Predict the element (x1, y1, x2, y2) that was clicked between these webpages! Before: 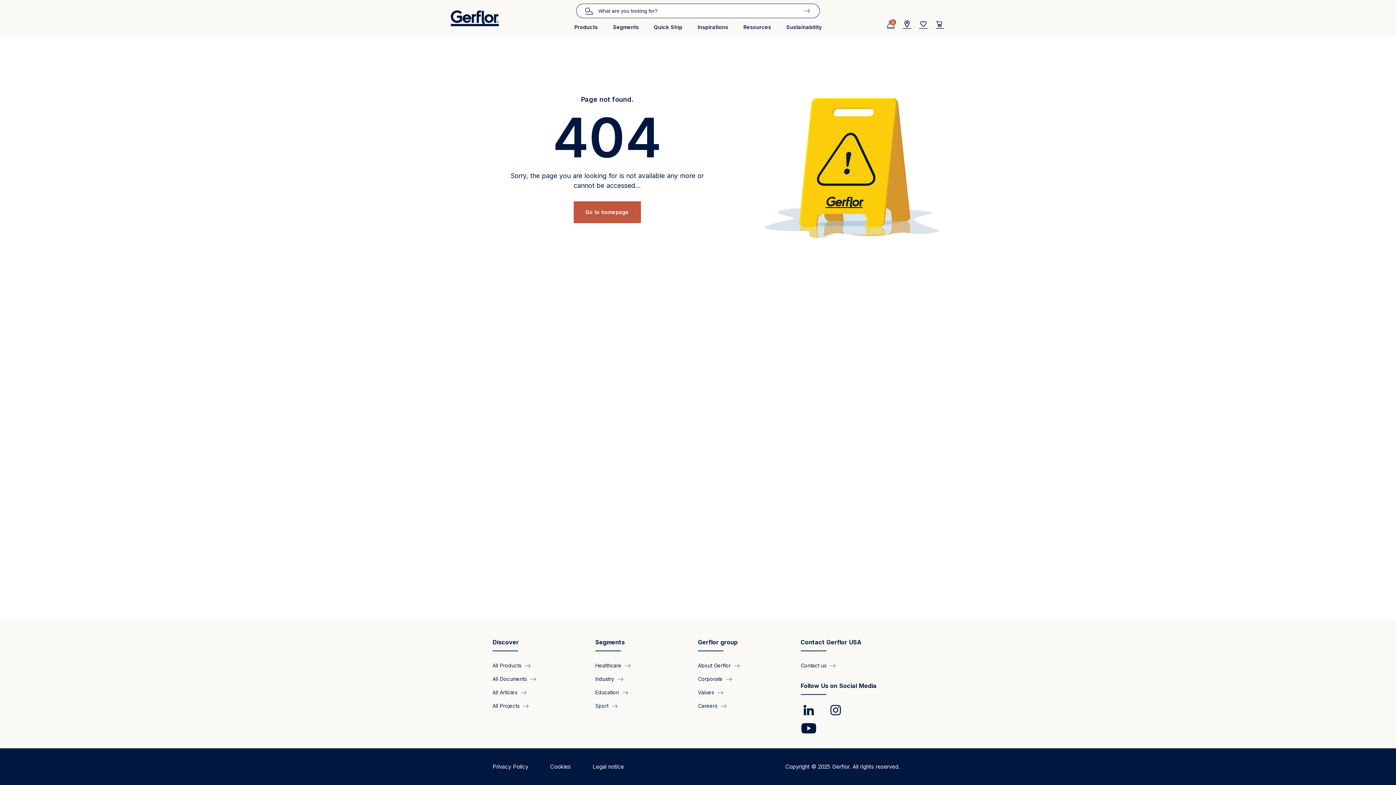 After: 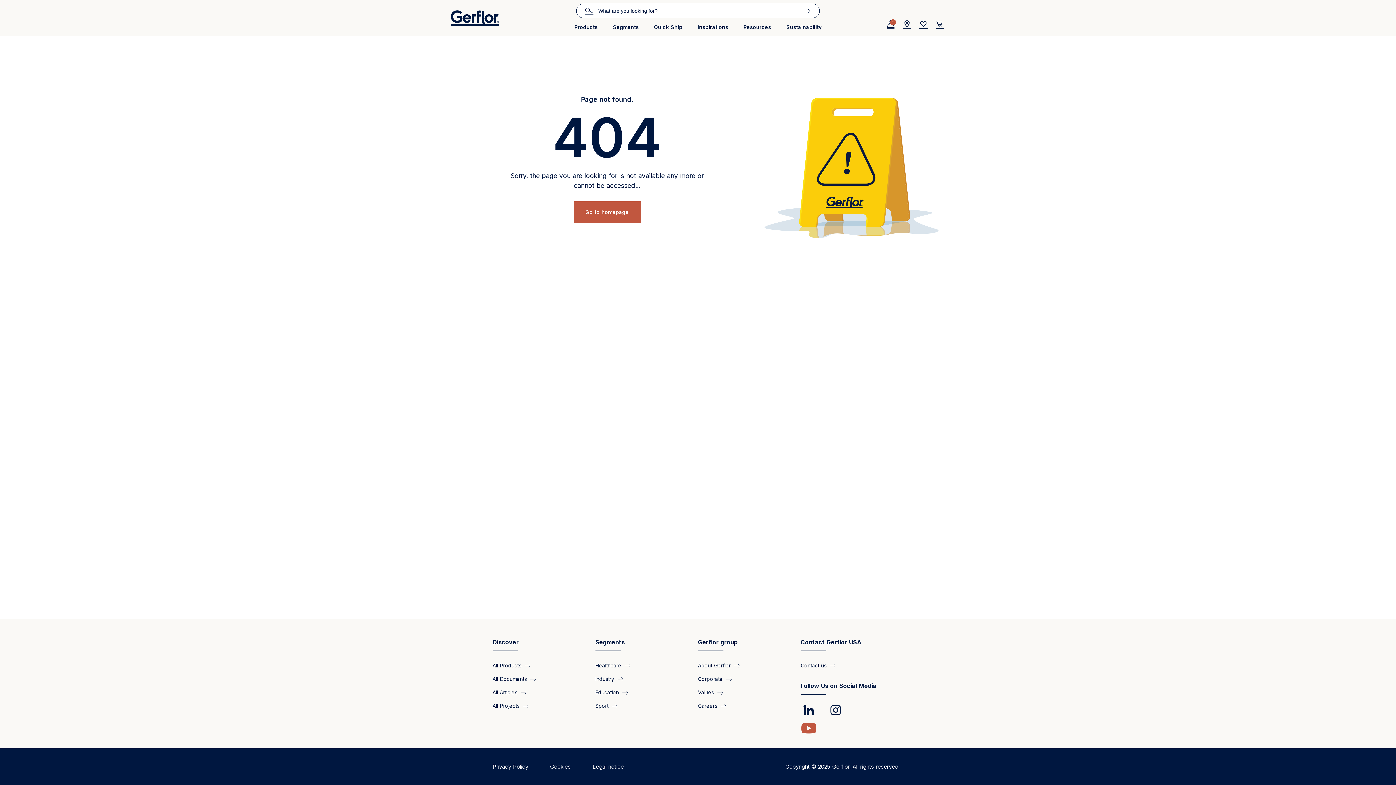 Action: label: youtube bbox: (801, 723, 816, 734)